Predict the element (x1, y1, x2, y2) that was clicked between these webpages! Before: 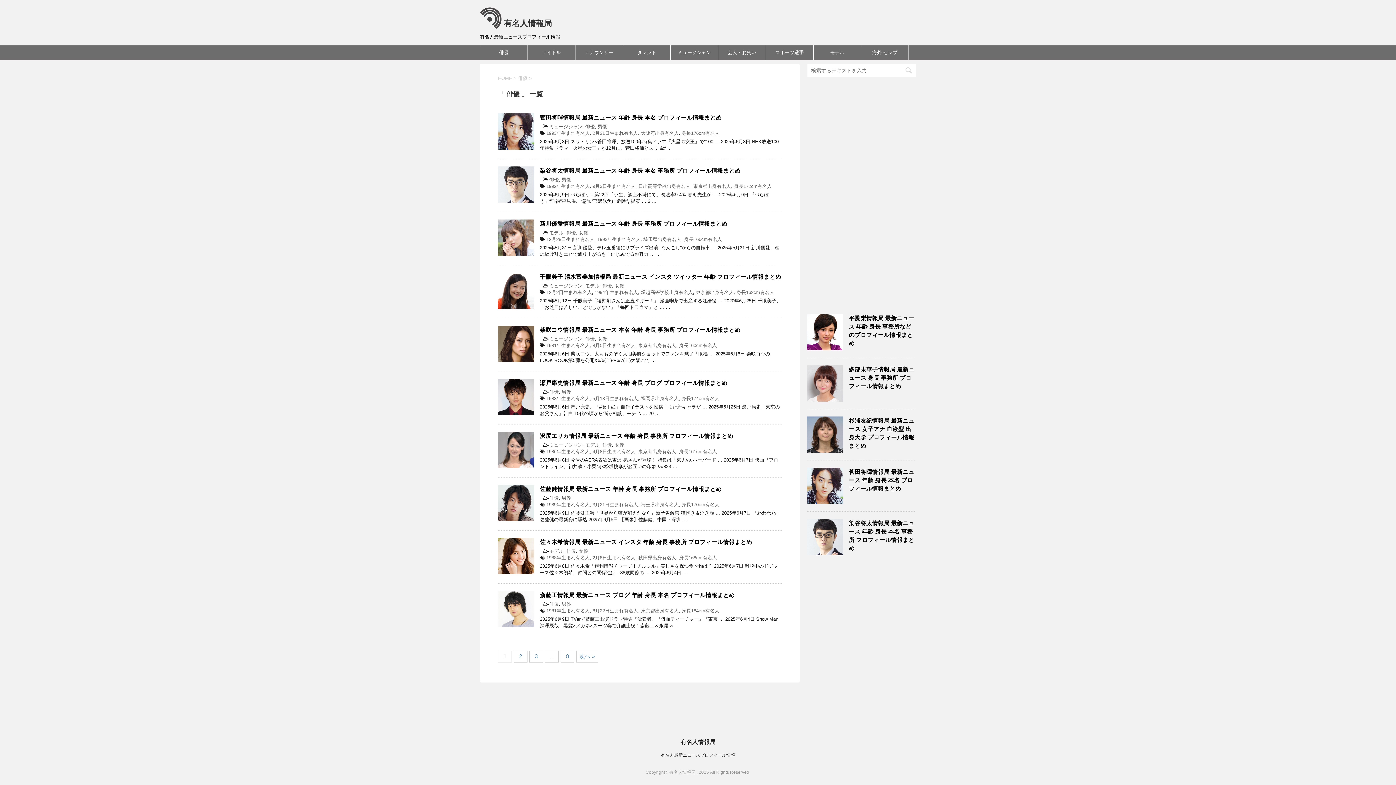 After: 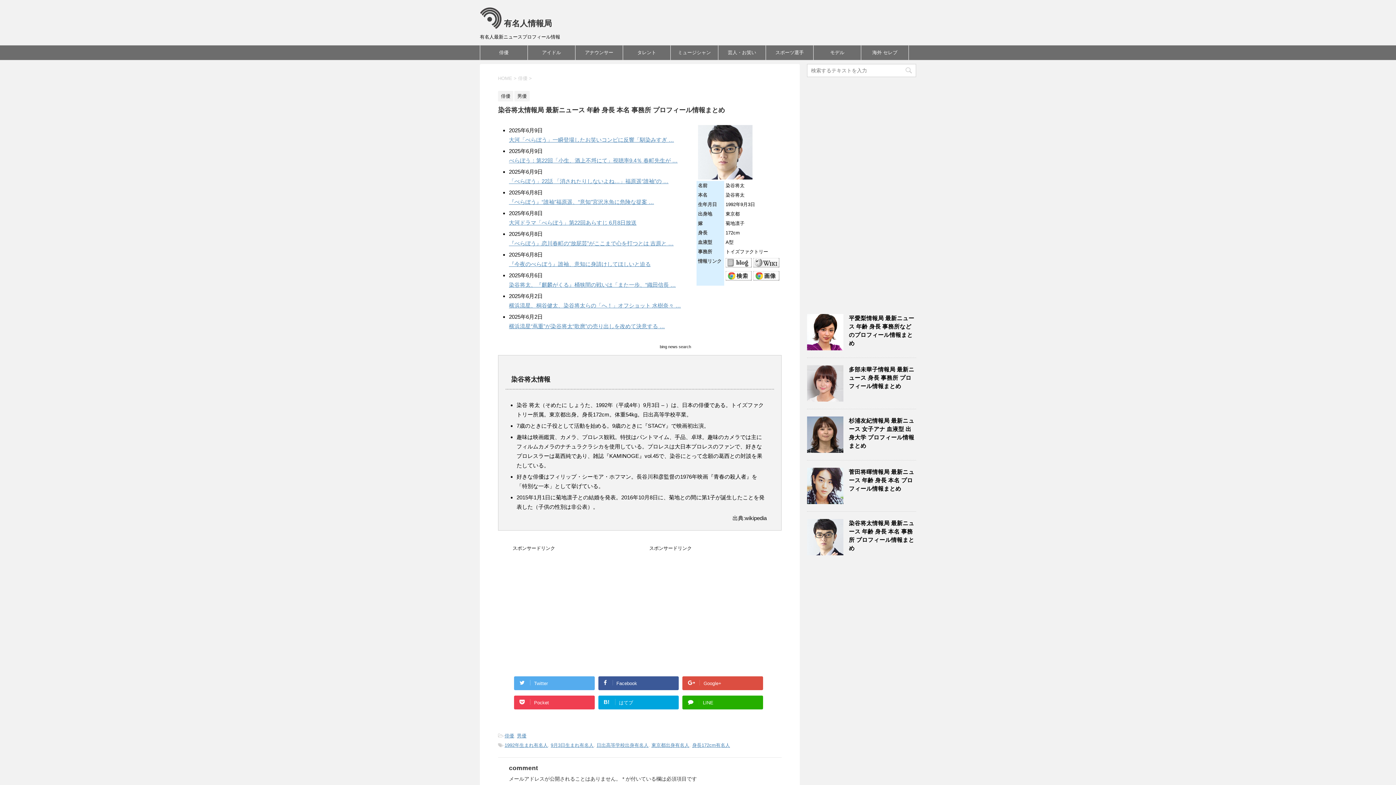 Action: bbox: (498, 196, 534, 202)